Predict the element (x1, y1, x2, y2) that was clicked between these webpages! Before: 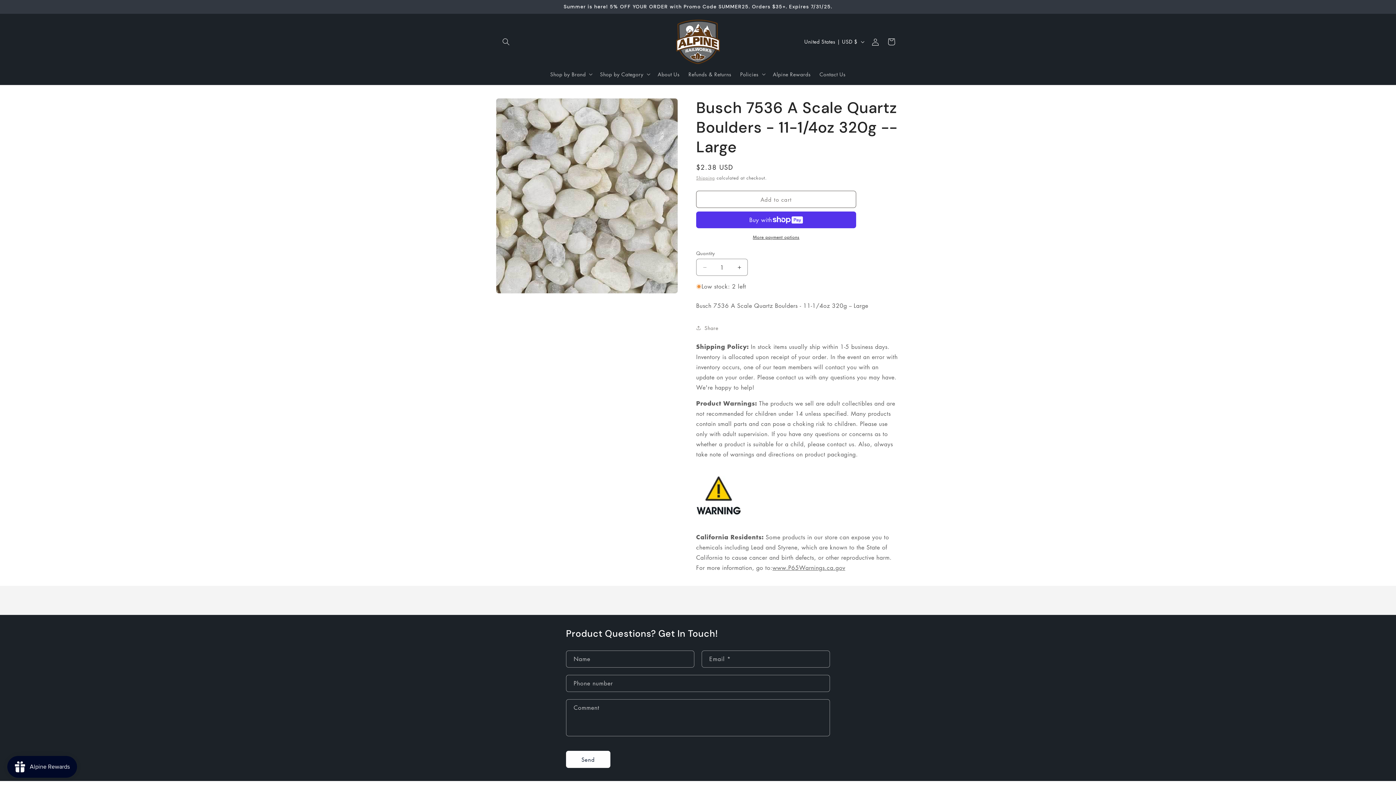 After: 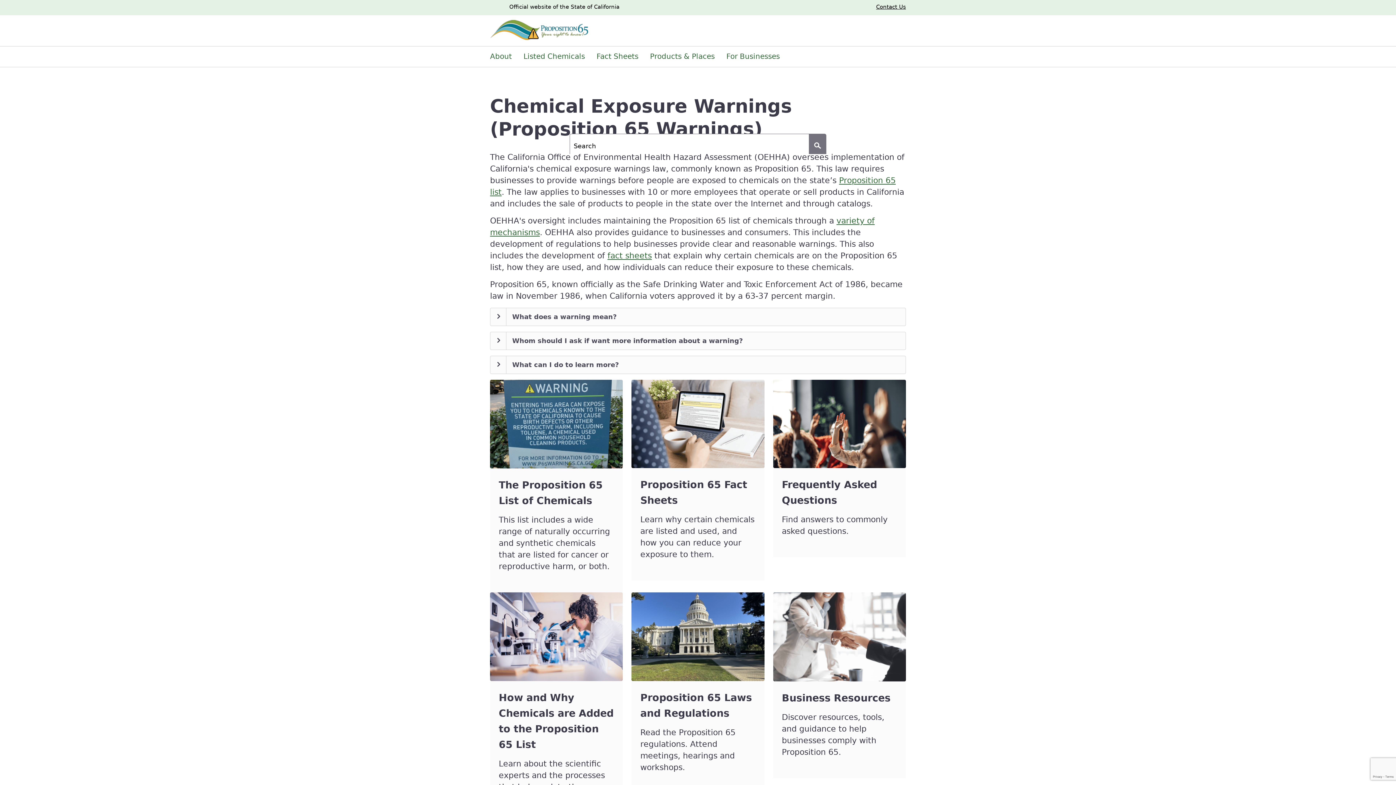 Action: label: www.P65Warnings.ca.gov bbox: (772, 564, 845, 572)